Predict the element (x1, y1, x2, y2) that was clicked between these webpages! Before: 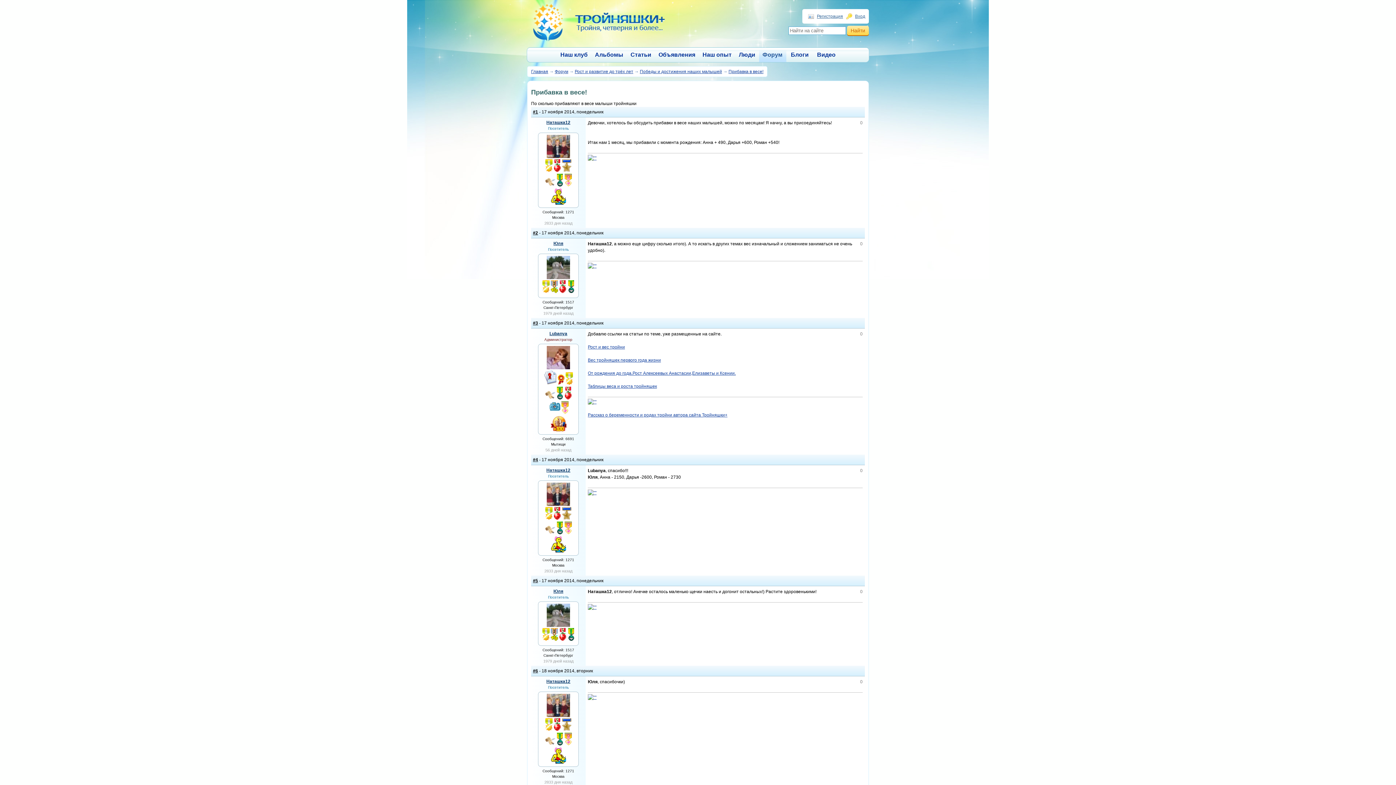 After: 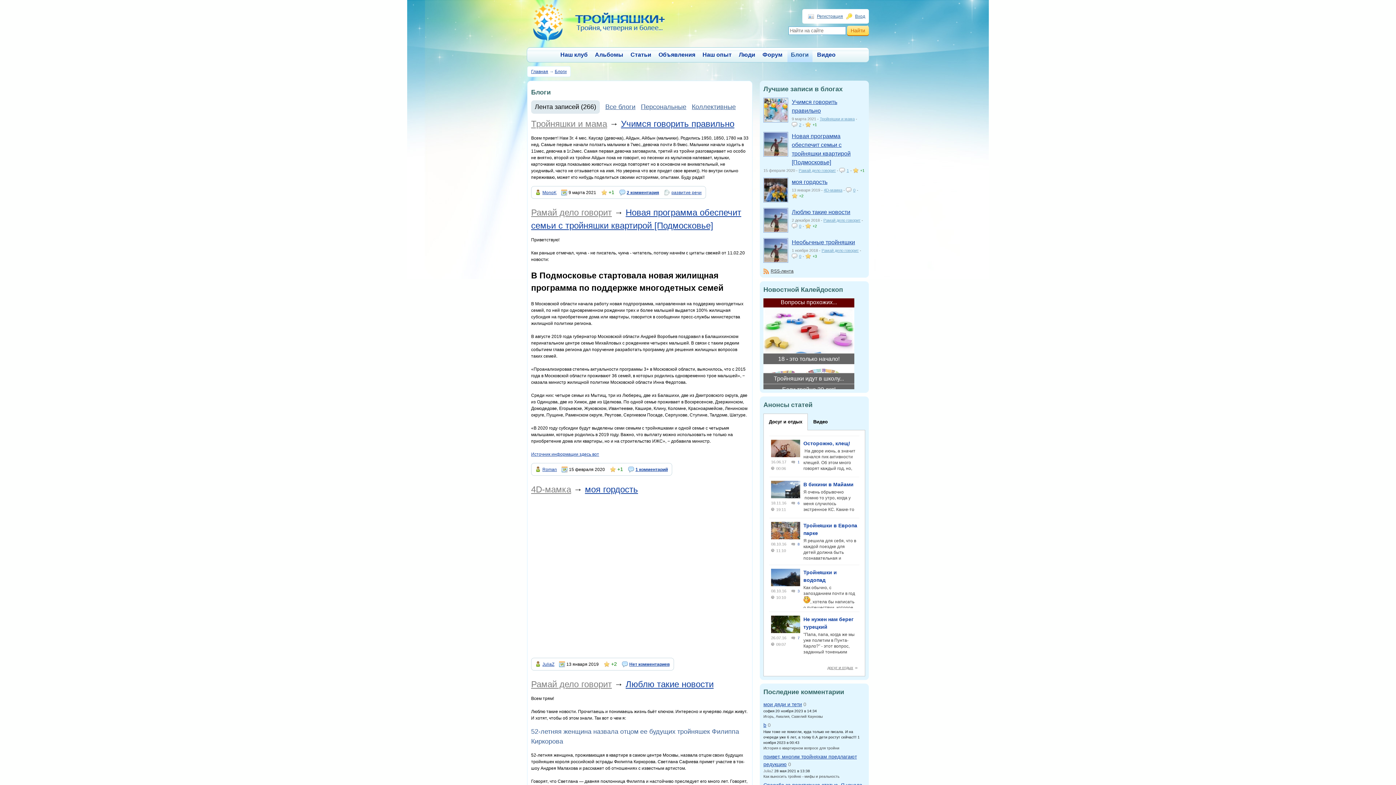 Action: bbox: (787, 47, 812, 62) label: Блоги